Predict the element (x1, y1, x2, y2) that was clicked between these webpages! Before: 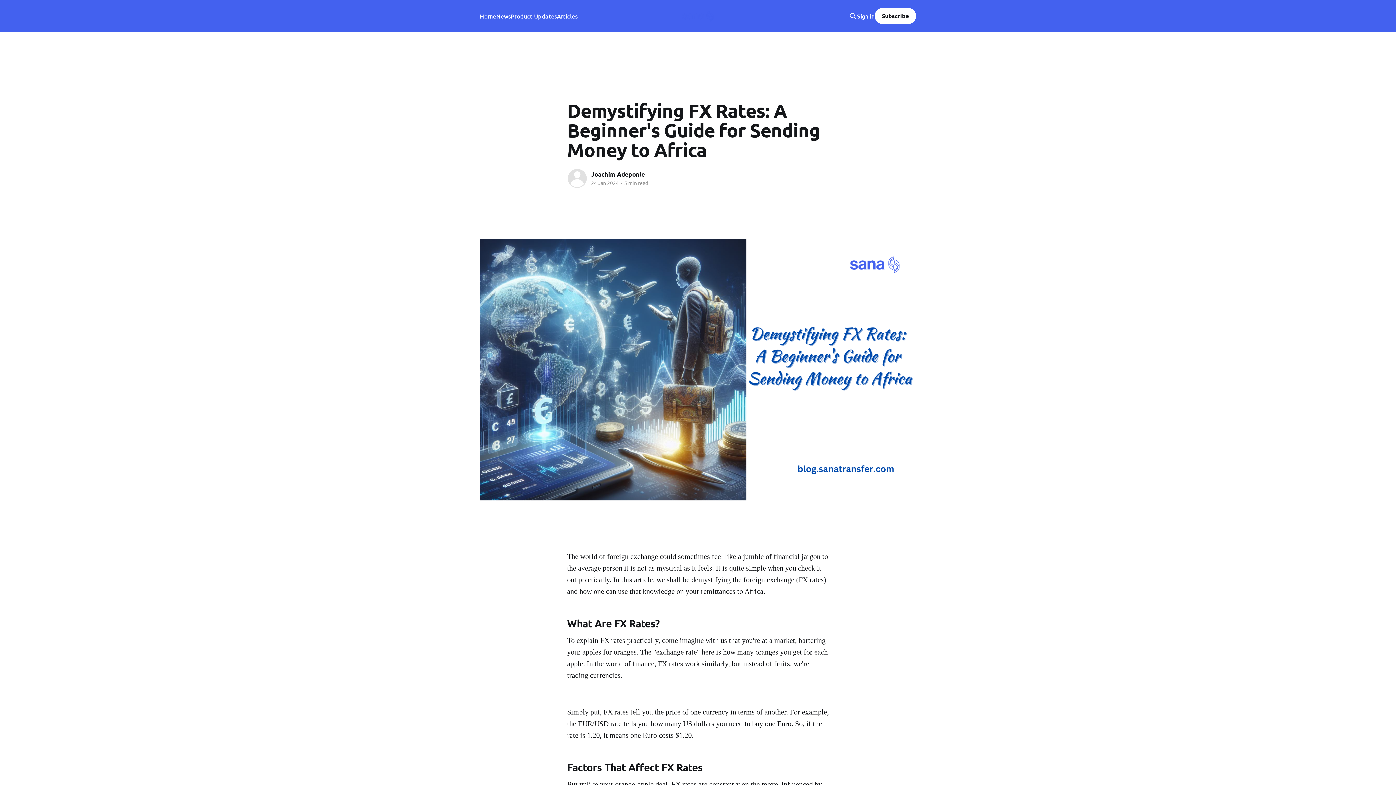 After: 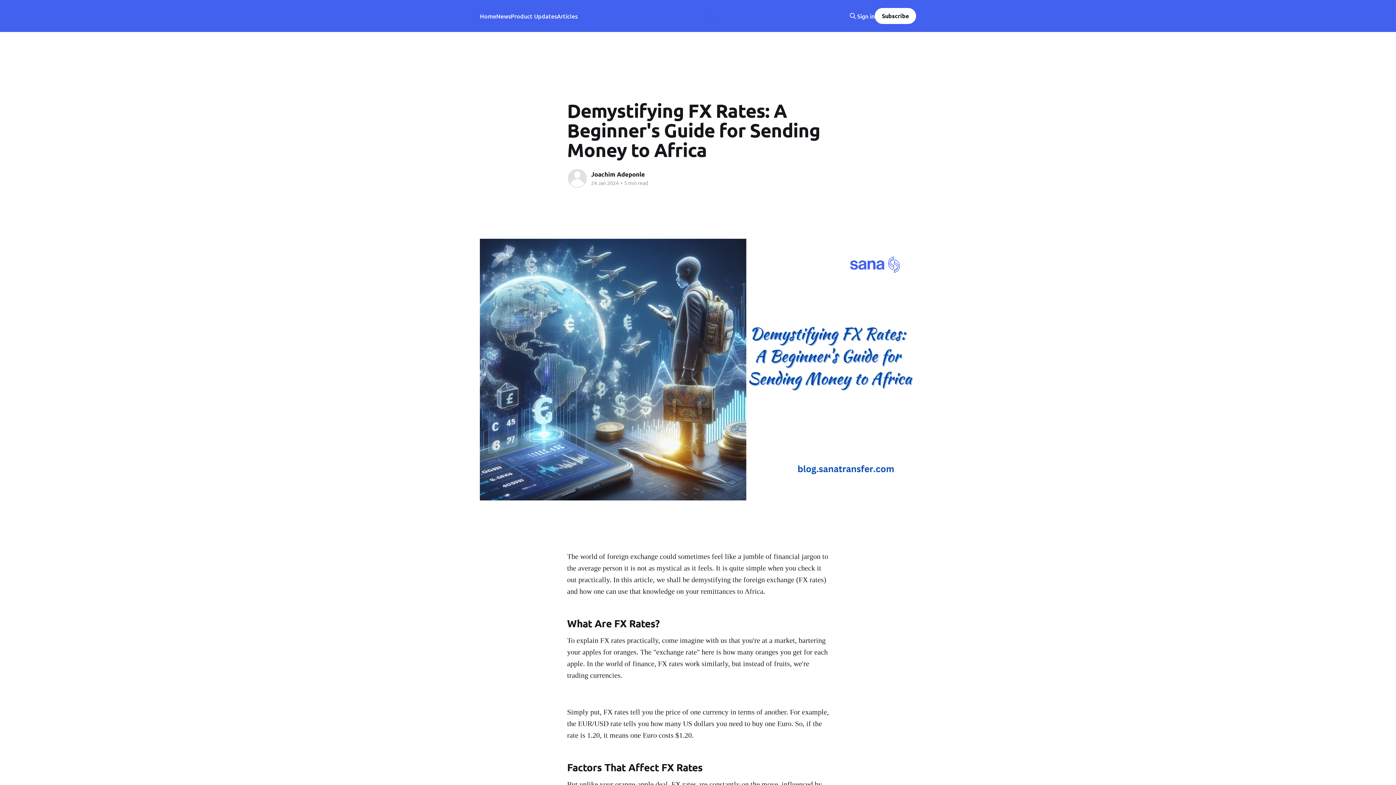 Action: bbox: (857, 12, 874, 19) label: Sign in